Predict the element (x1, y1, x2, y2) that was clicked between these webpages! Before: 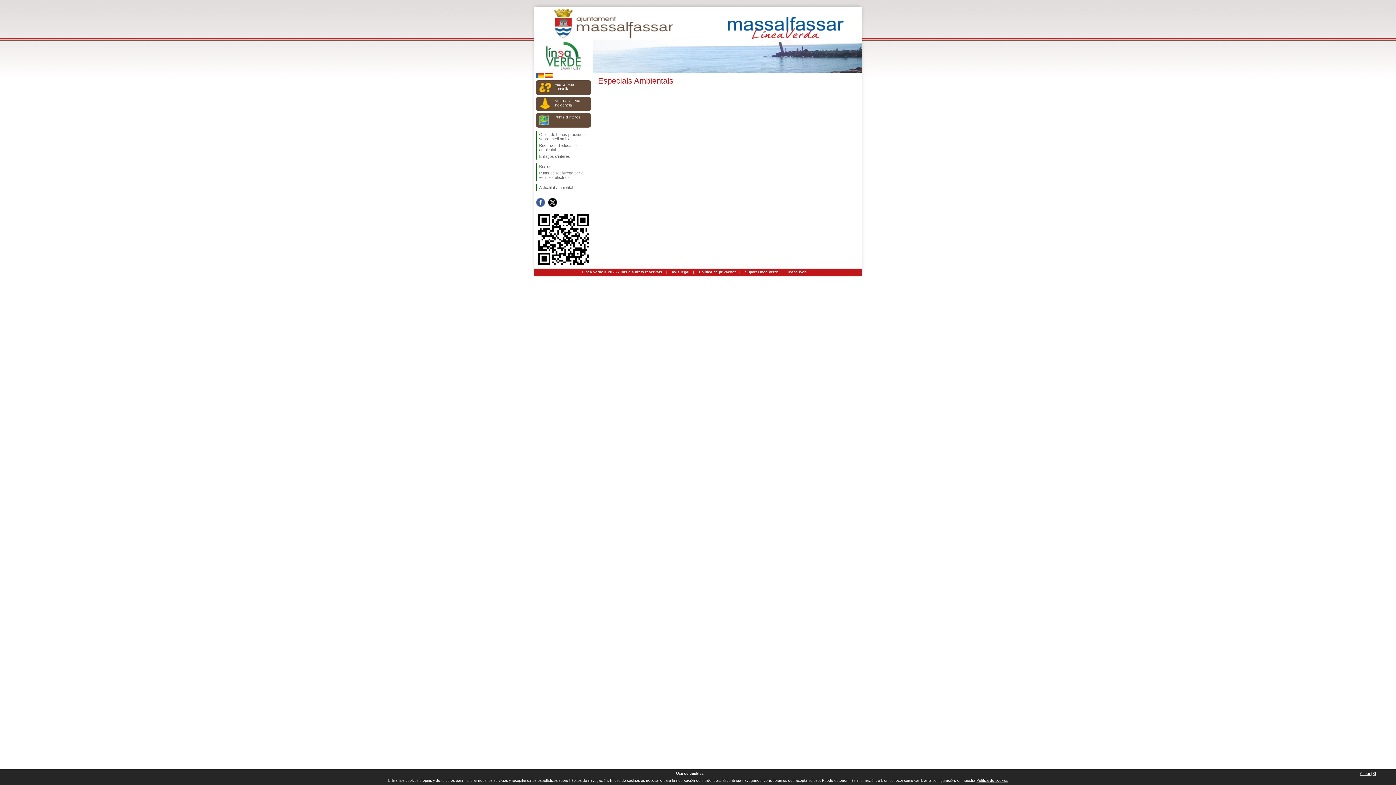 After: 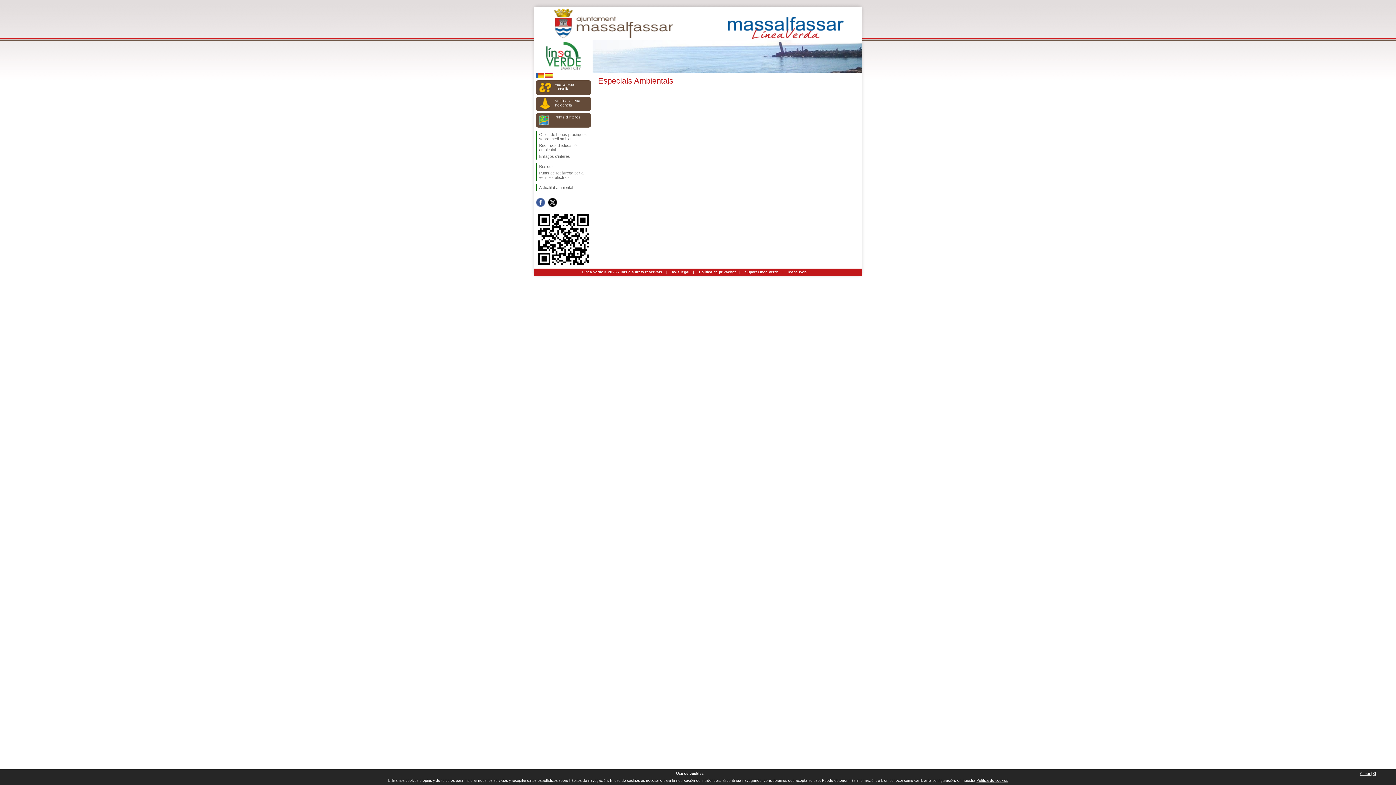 Action: label: Seguiu-nos en Facebook bbox: (536, 198, 545, 206)